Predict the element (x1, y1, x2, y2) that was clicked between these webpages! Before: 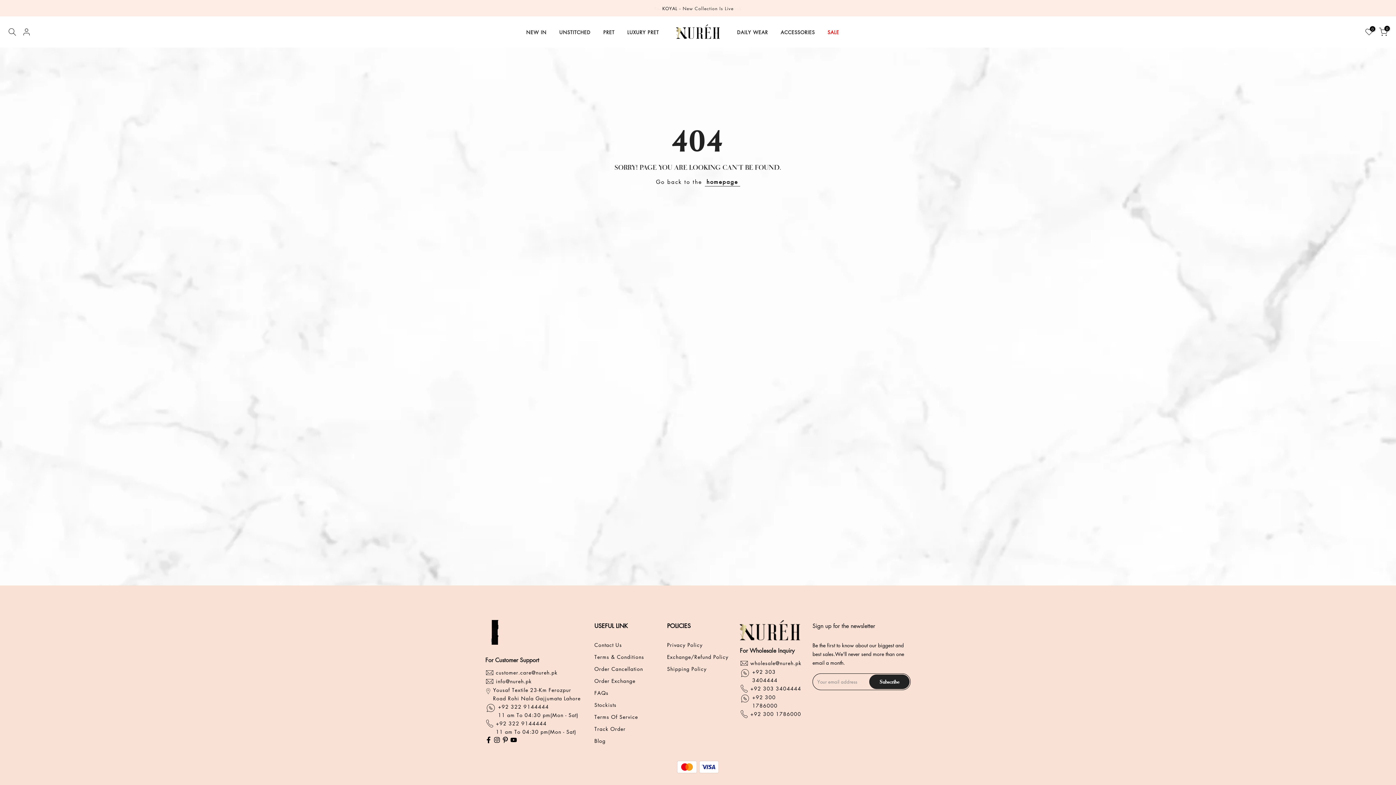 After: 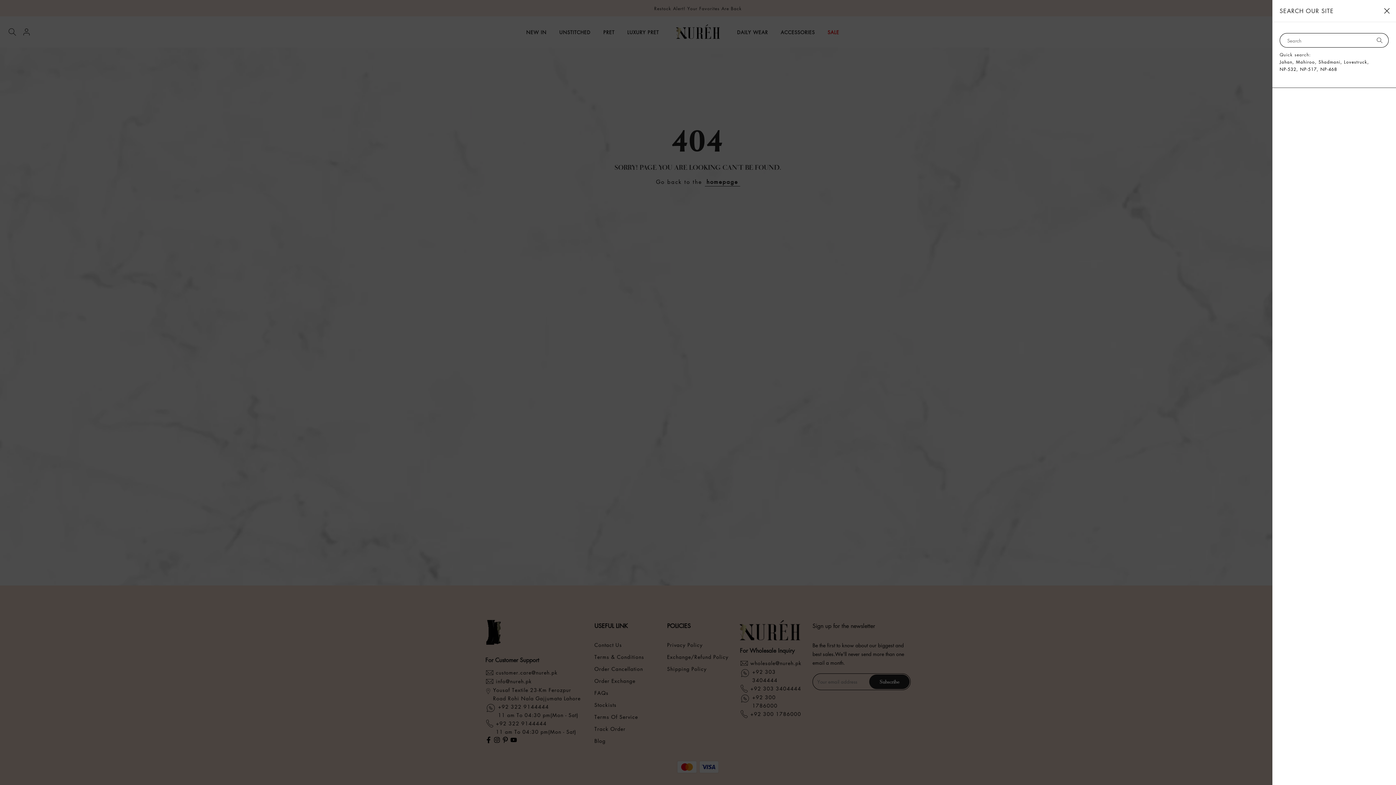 Action: bbox: (8, 28, 16, 36)